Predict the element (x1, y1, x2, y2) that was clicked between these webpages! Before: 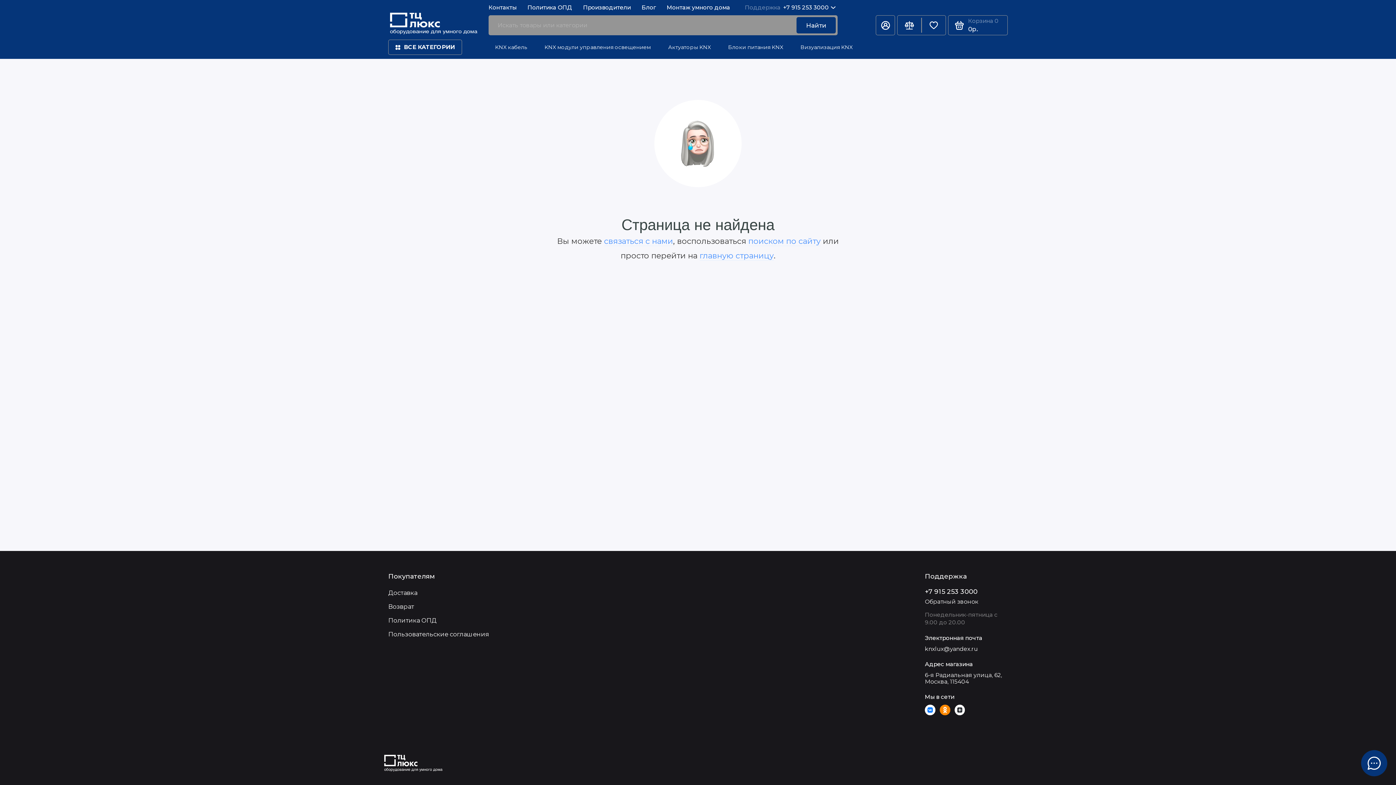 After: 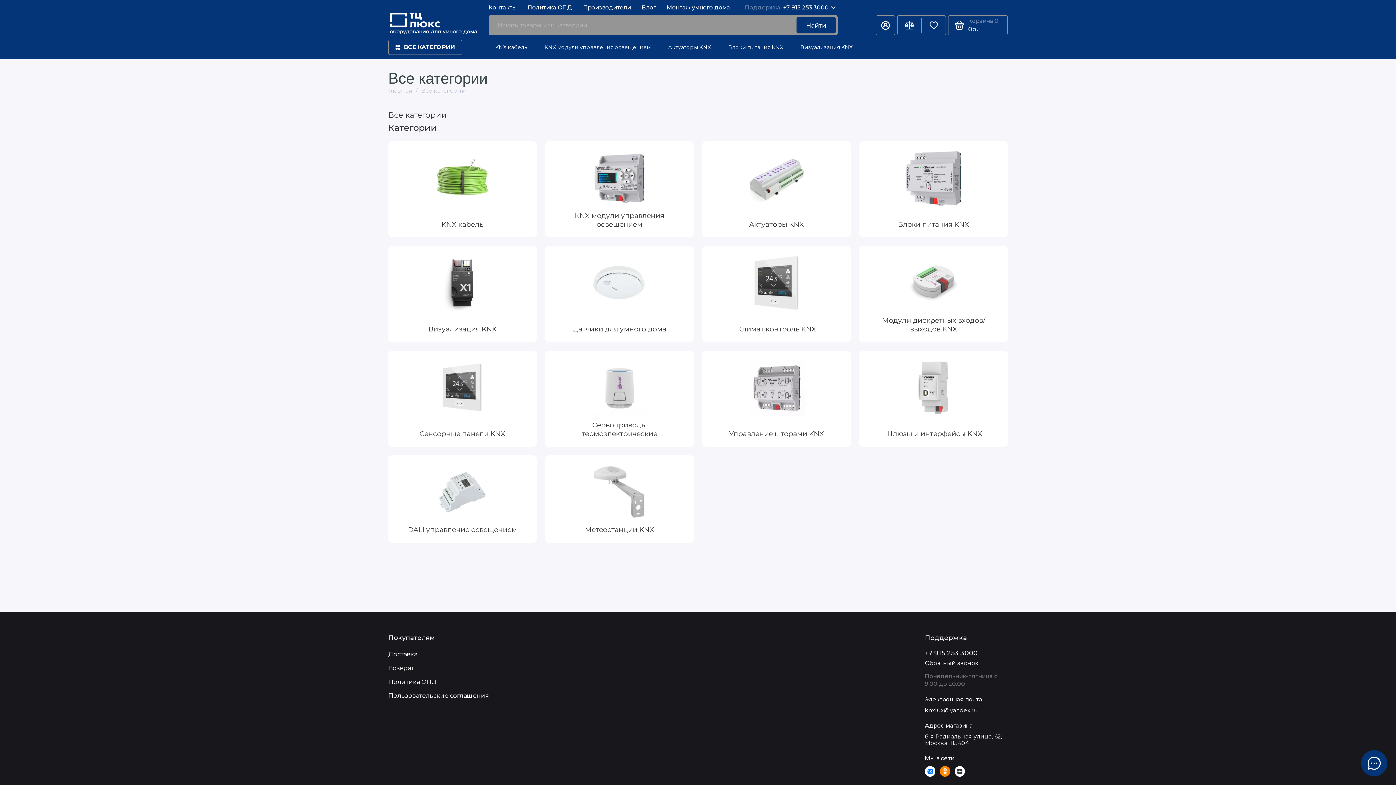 Action: bbox: (388, 39, 462, 54) label: ВСЕ КАТЕГОРИИ